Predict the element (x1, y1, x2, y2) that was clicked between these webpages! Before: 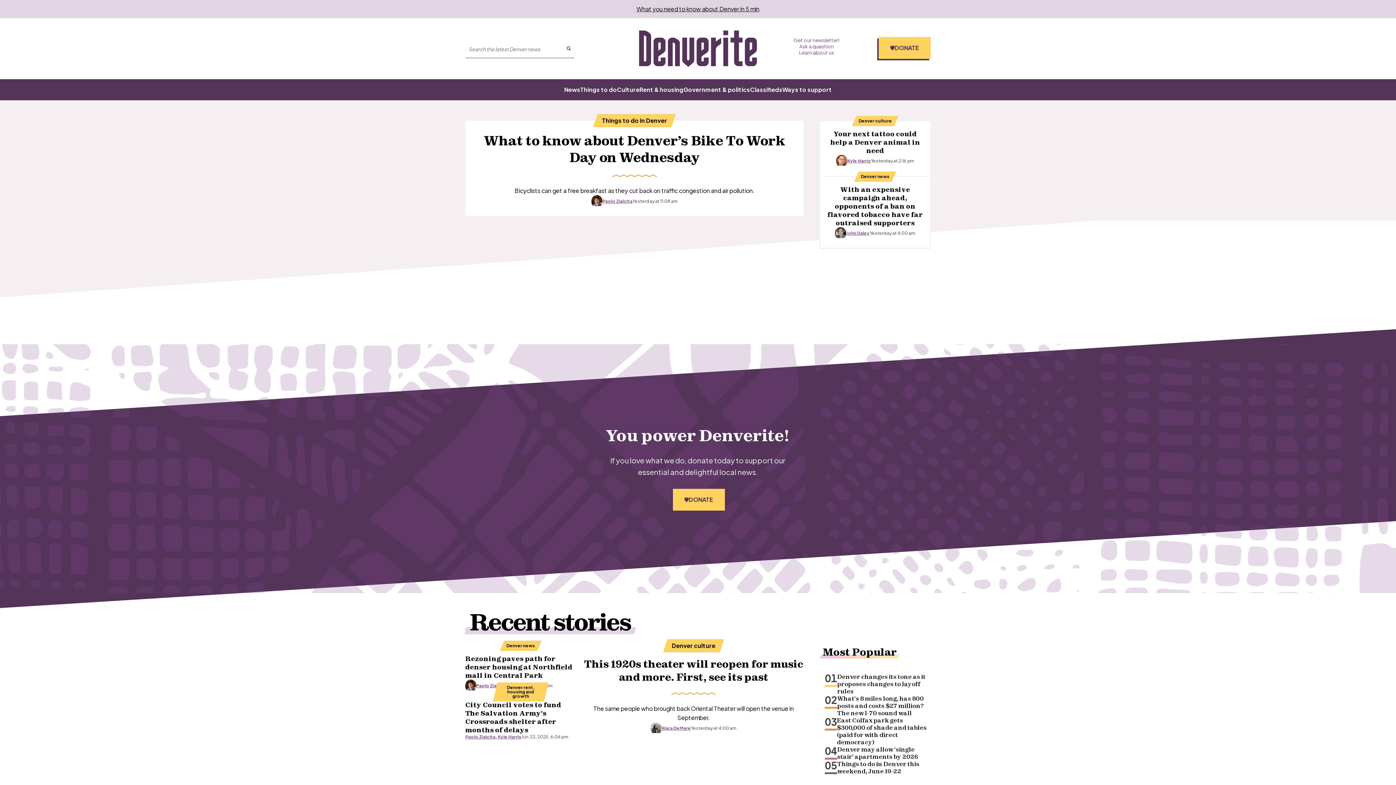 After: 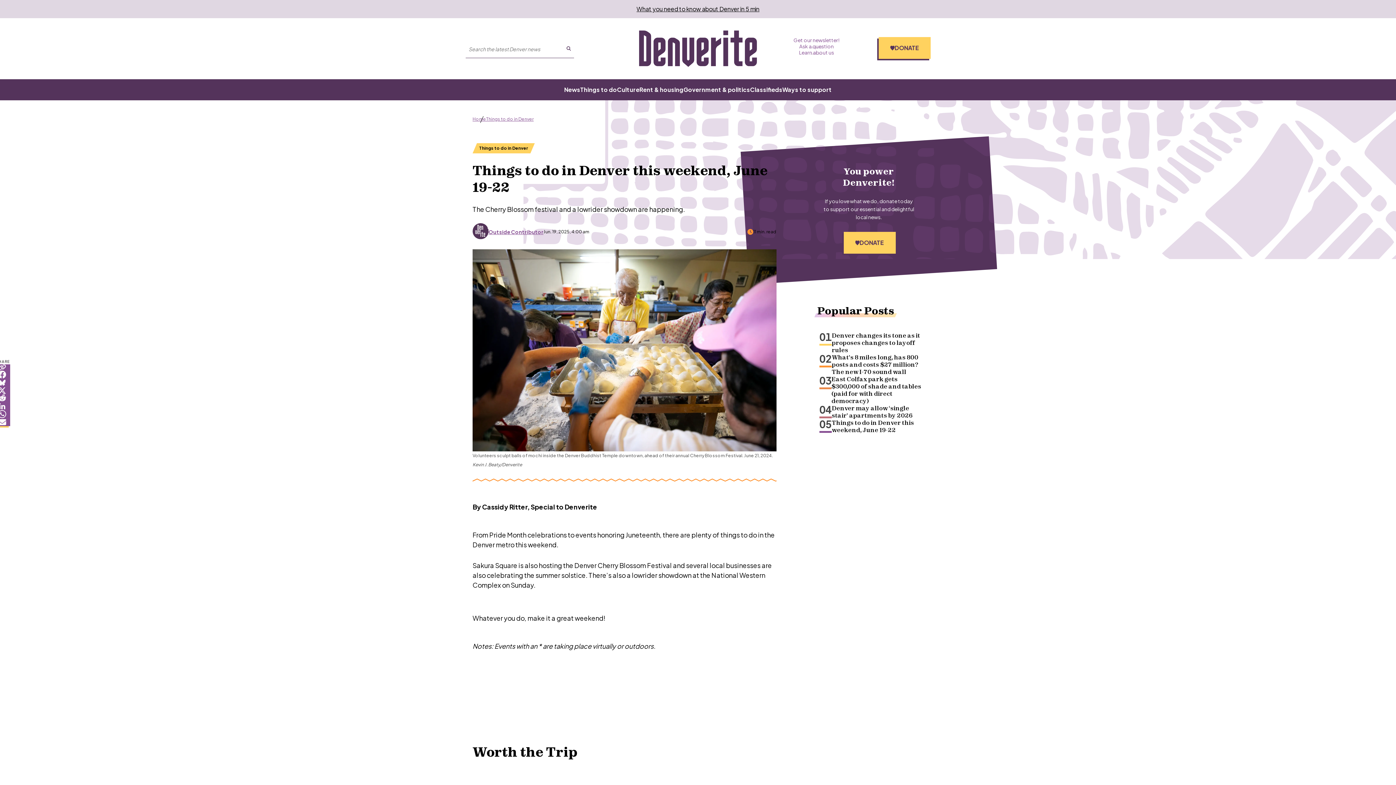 Action: bbox: (837, 760, 930, 775) label: Things to do in Denver this weekend, June 19-22